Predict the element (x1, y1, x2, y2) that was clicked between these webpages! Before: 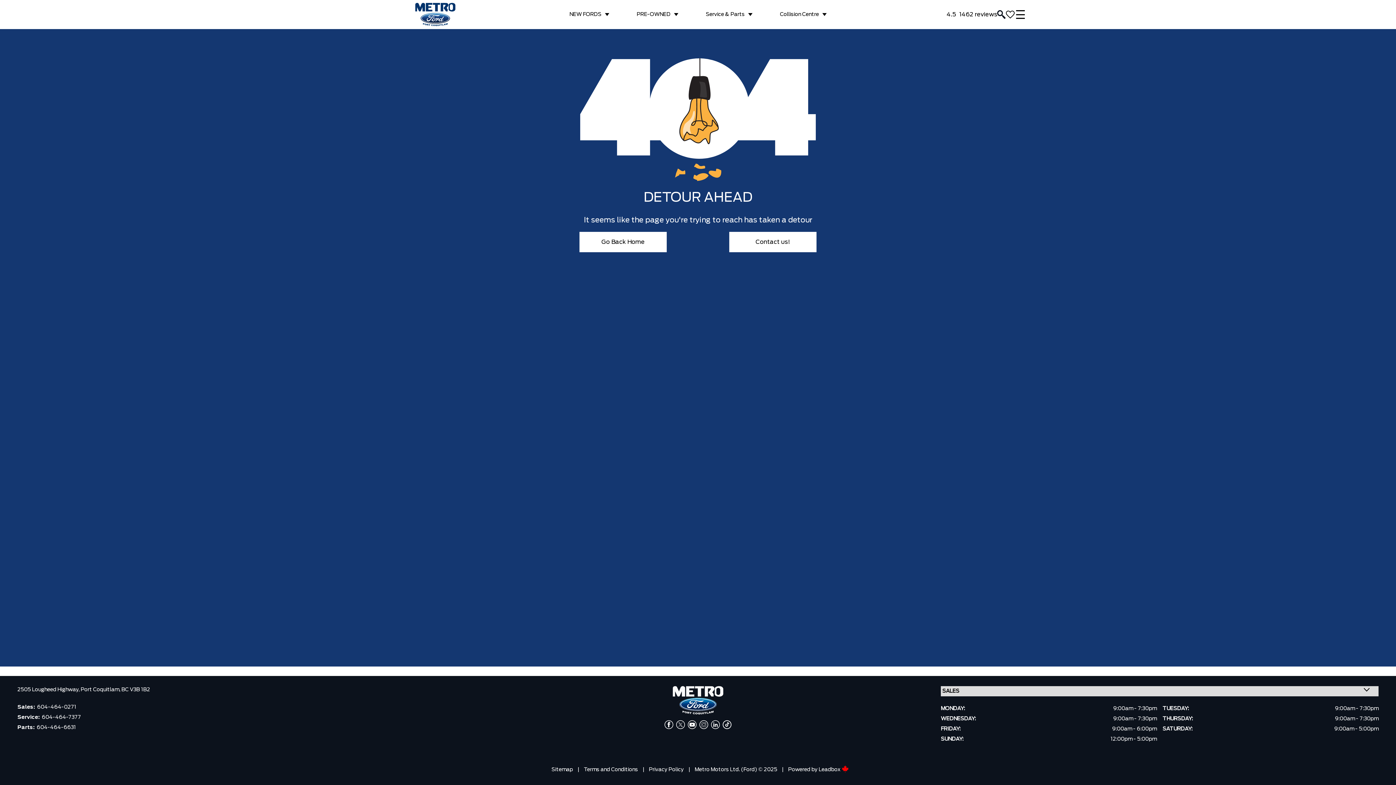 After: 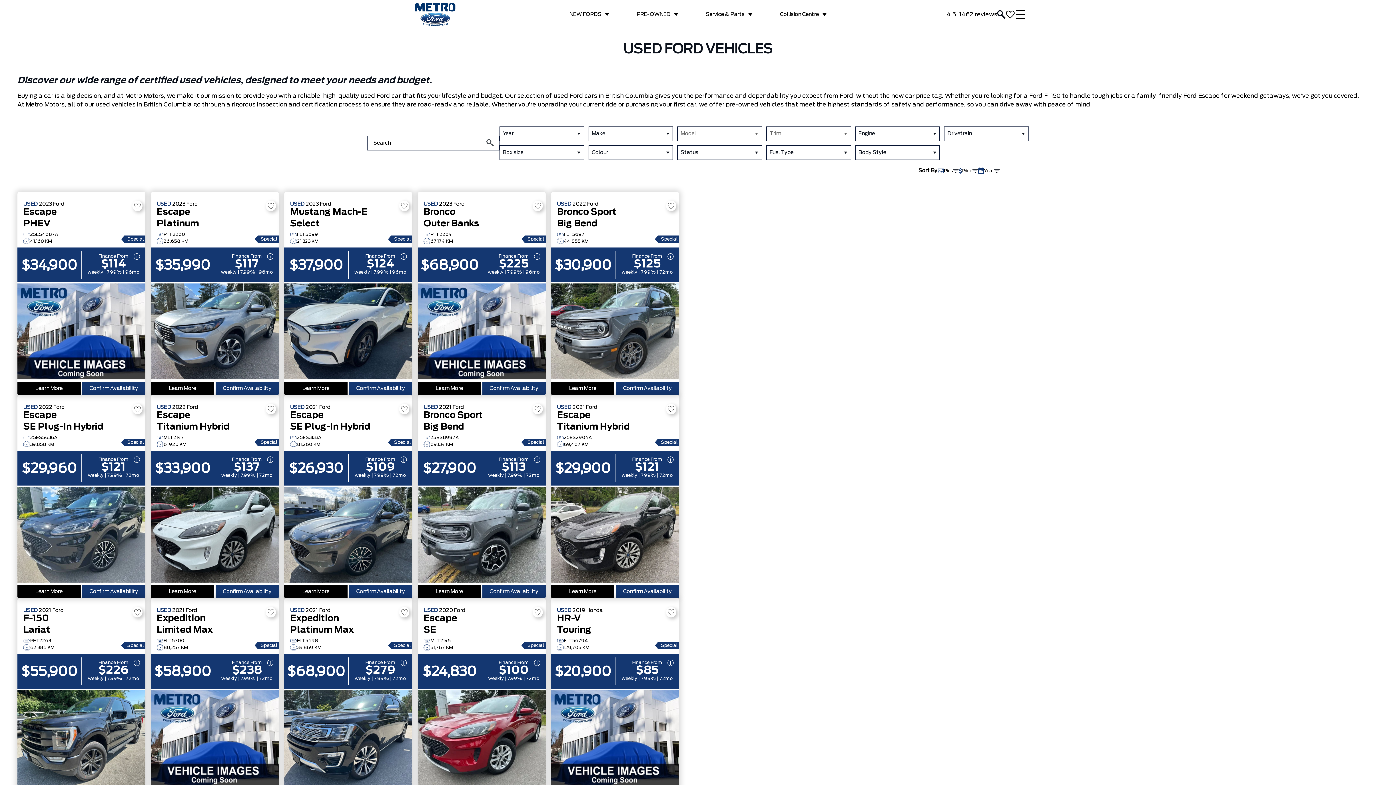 Action: bbox: (631, 0, 684, 29) label: PRE-OWNED